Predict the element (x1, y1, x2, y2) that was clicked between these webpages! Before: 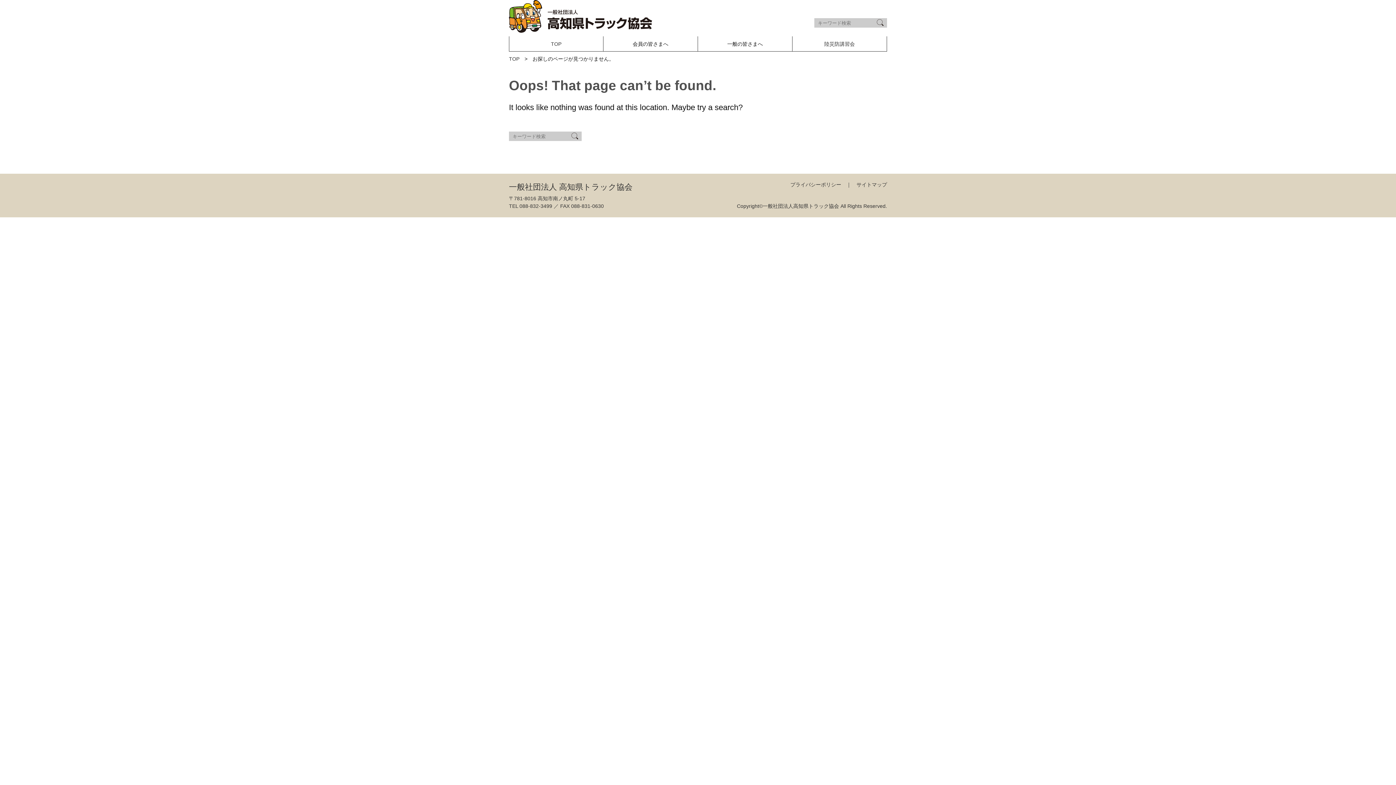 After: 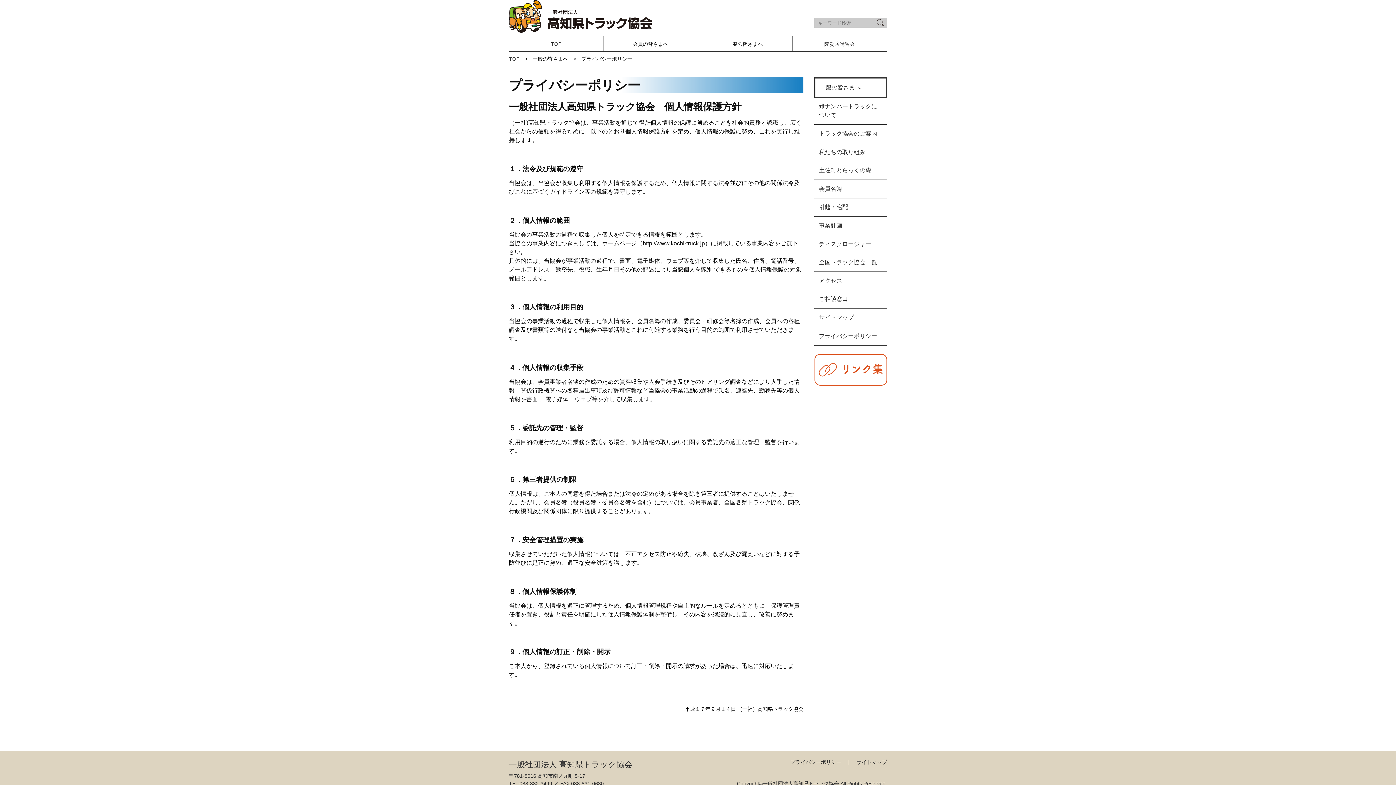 Action: bbox: (790, 181, 841, 187) label: プライバシーポリシー